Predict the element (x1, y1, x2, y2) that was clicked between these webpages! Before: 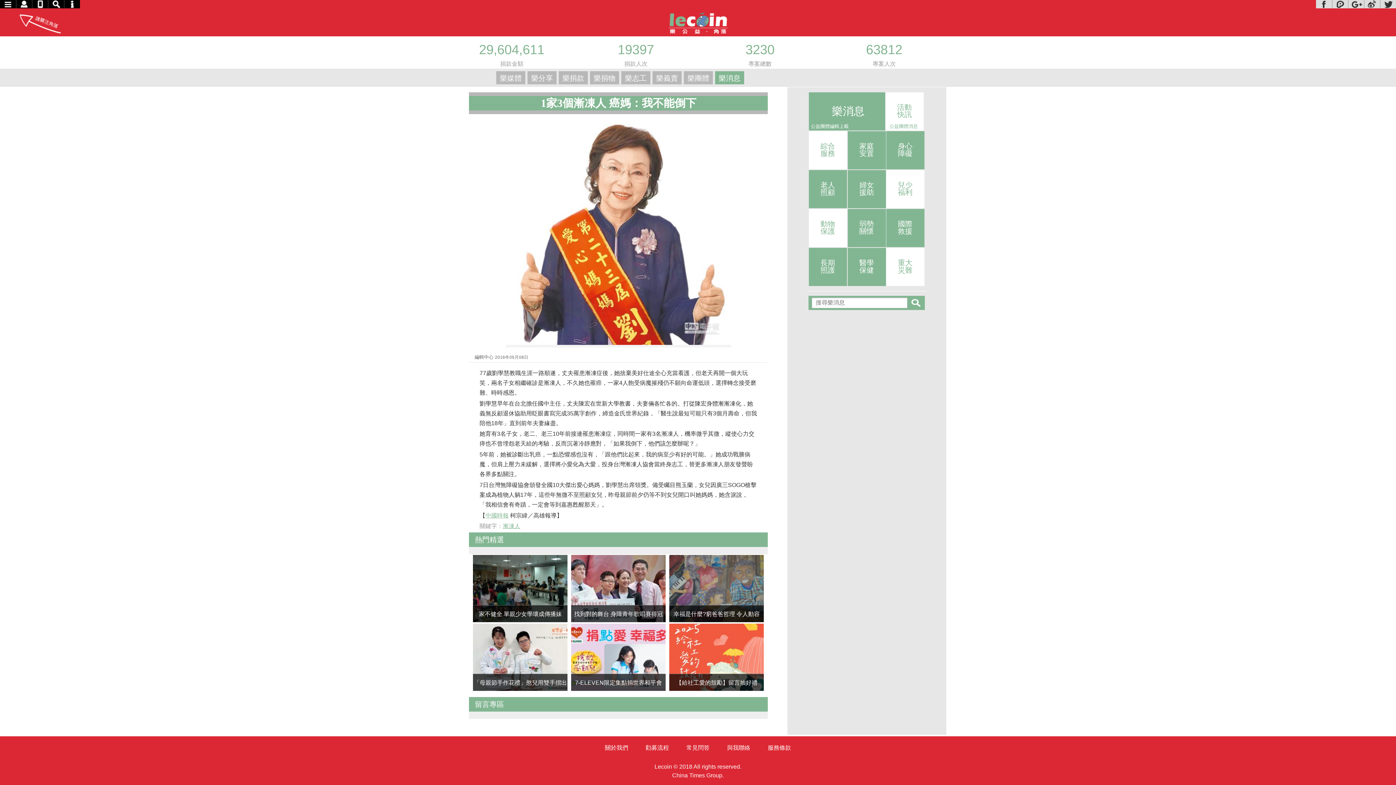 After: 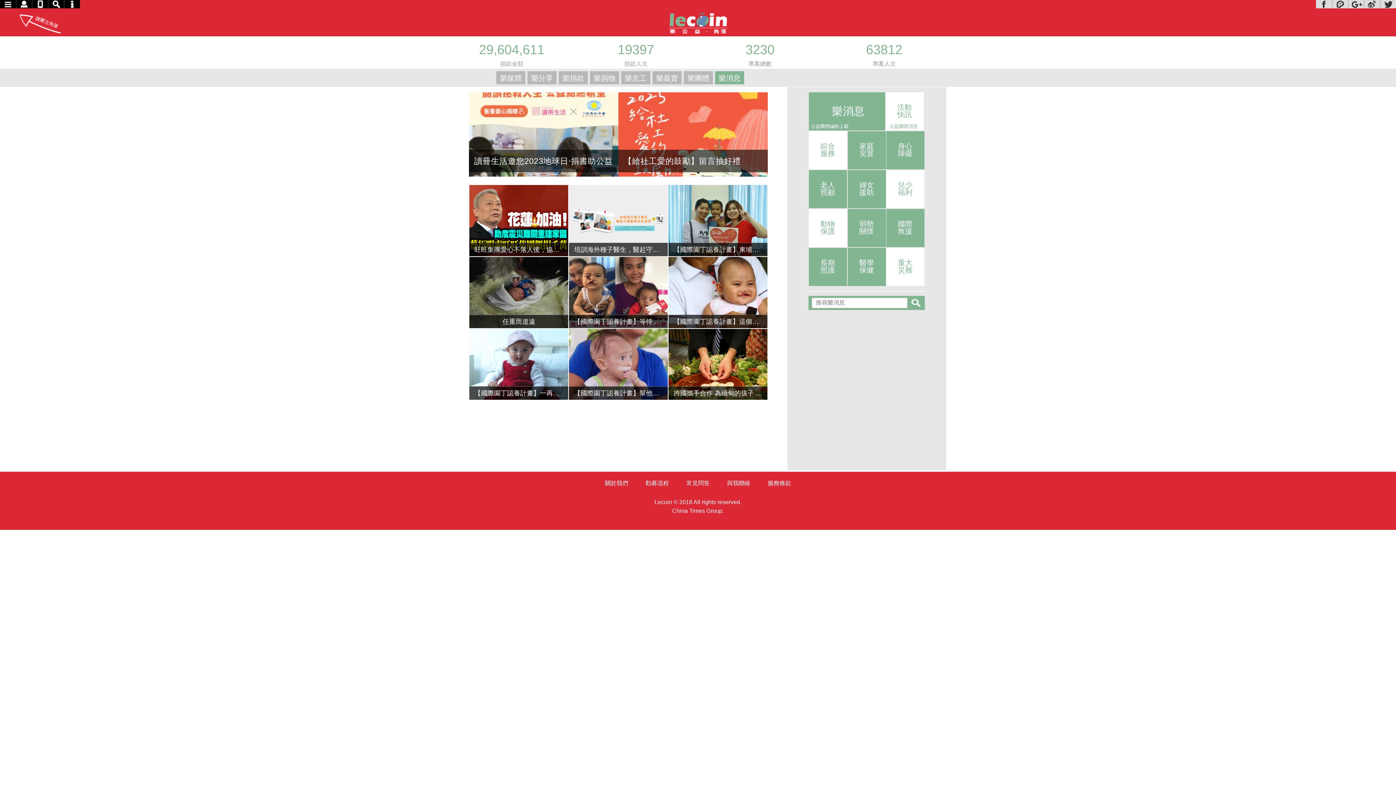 Action: bbox: (886, 209, 924, 247) label: 國際救援